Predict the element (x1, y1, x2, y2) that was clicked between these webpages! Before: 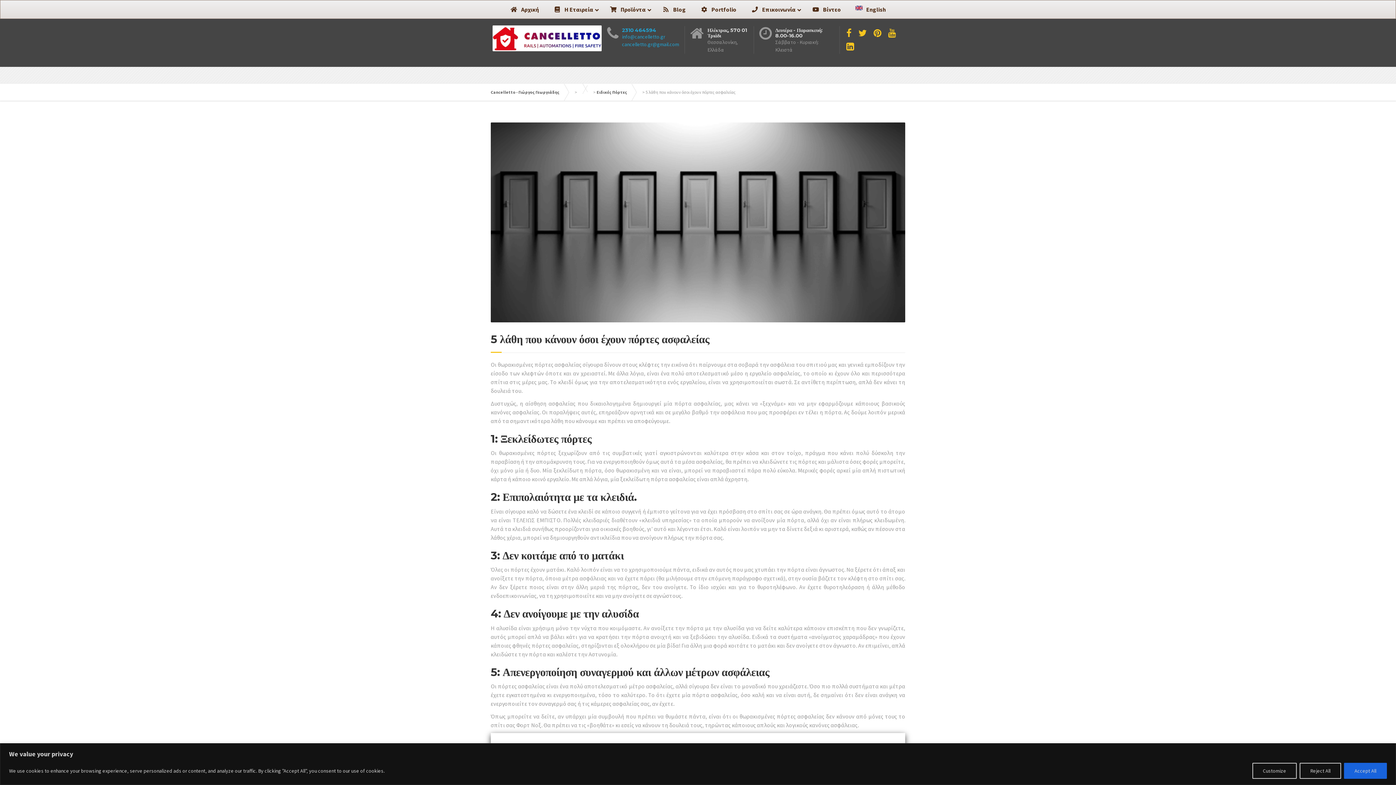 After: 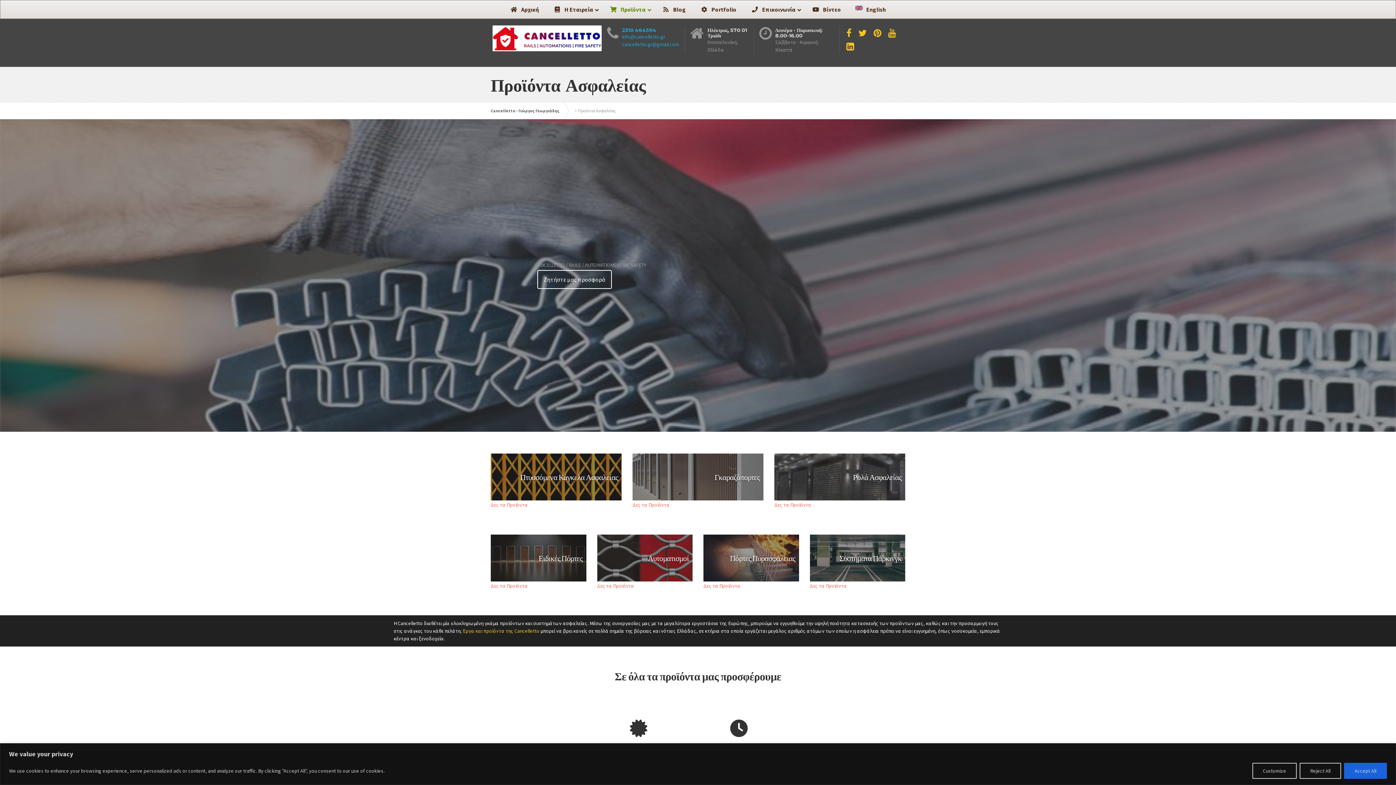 Action: bbox: (602, 0, 655, 18) label: Προϊόντα